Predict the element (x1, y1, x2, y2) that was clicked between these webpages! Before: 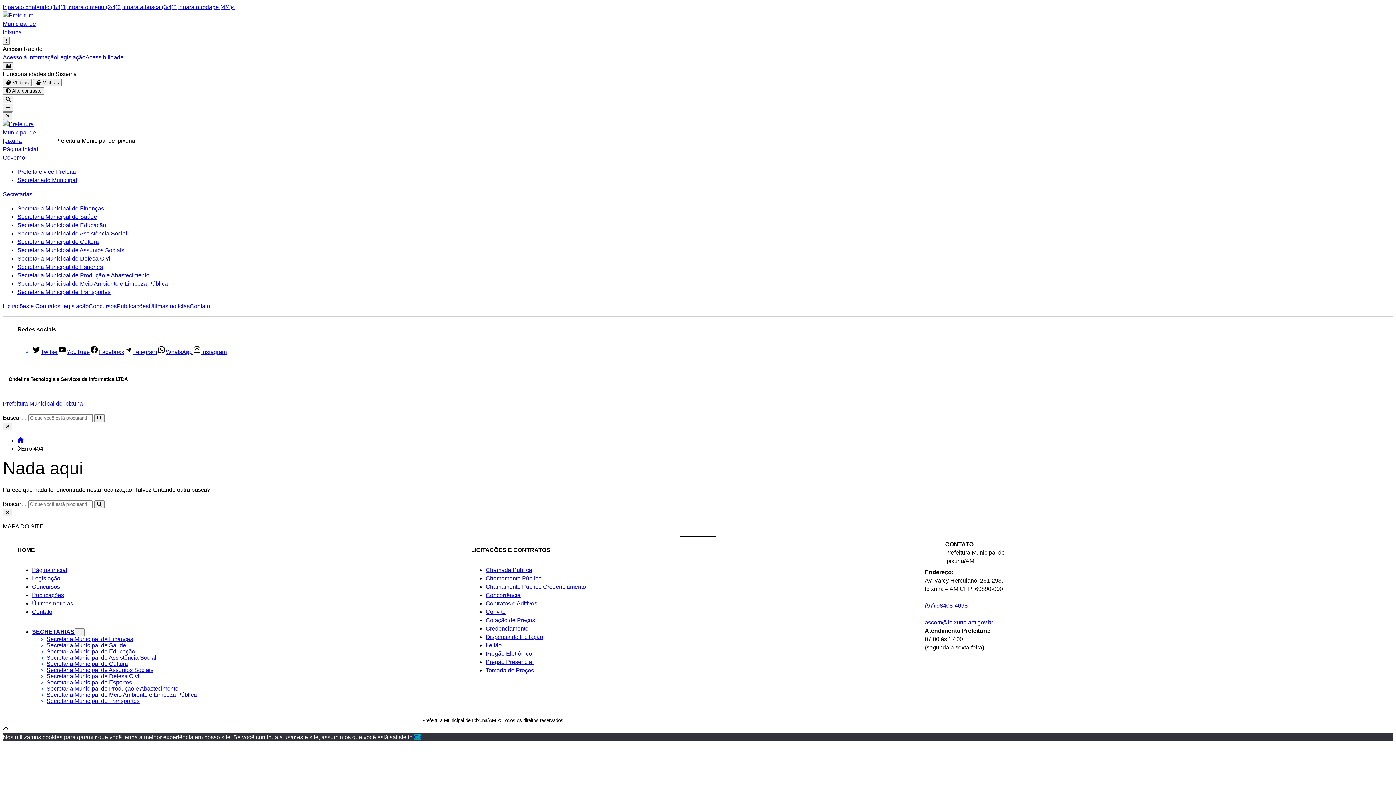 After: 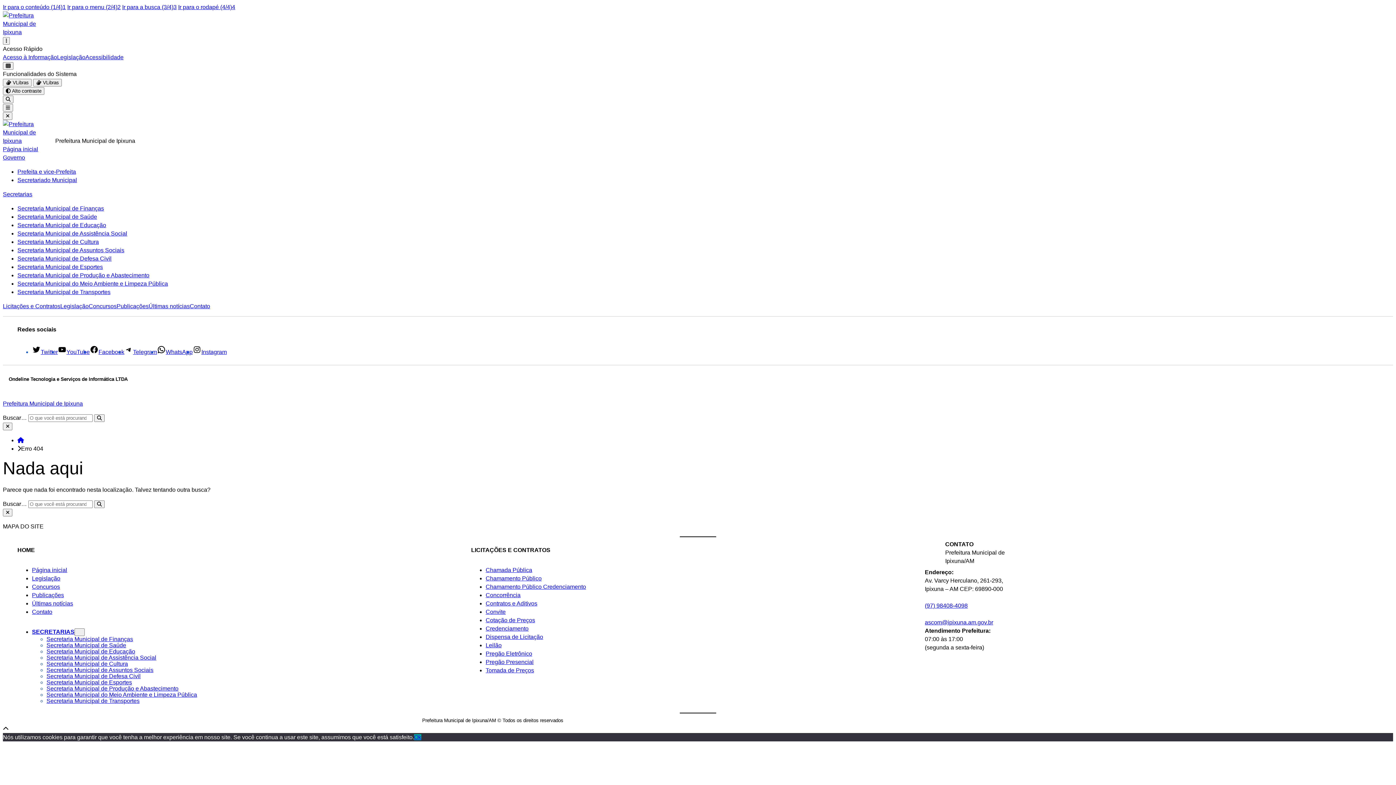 Action: bbox: (925, 619, 993, 625) label: ascom@ipixuna.am.gov.br